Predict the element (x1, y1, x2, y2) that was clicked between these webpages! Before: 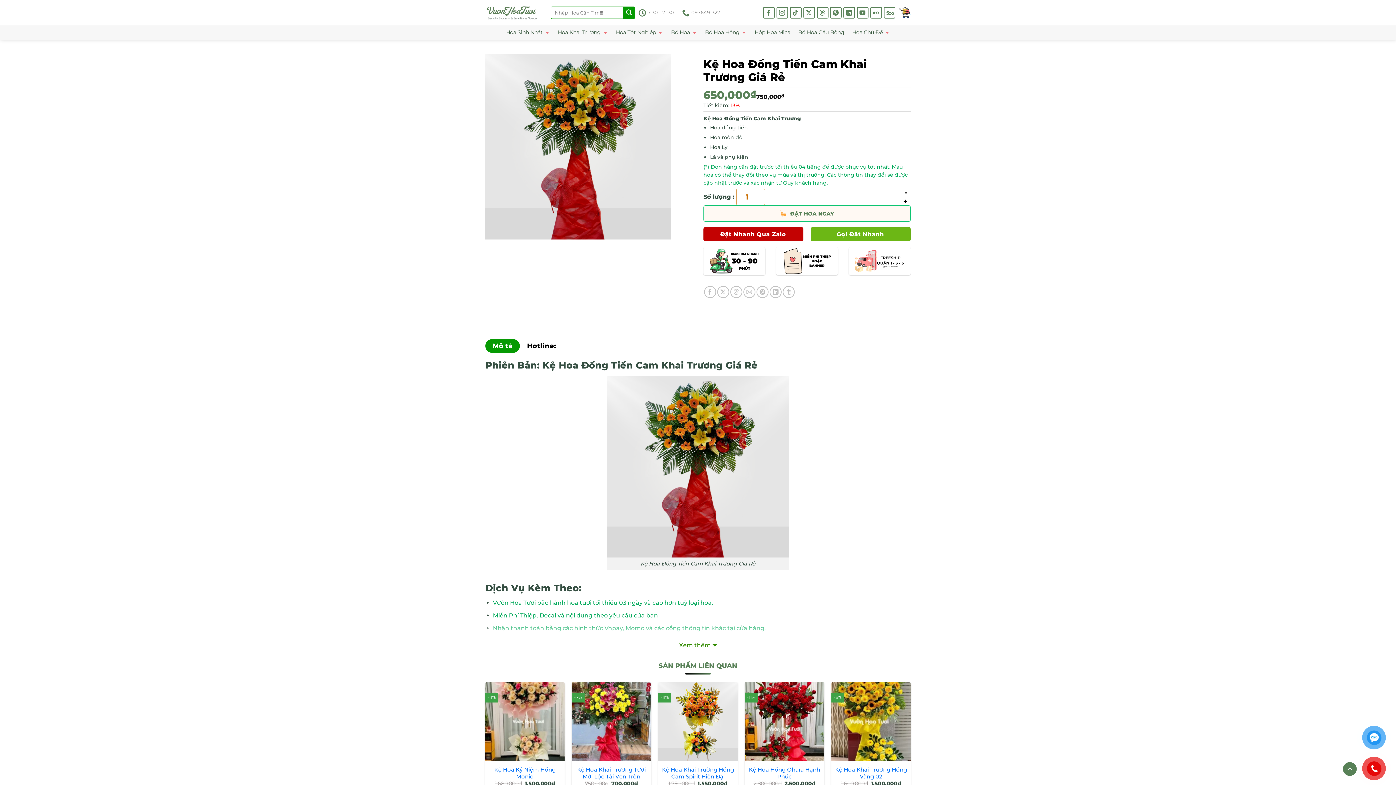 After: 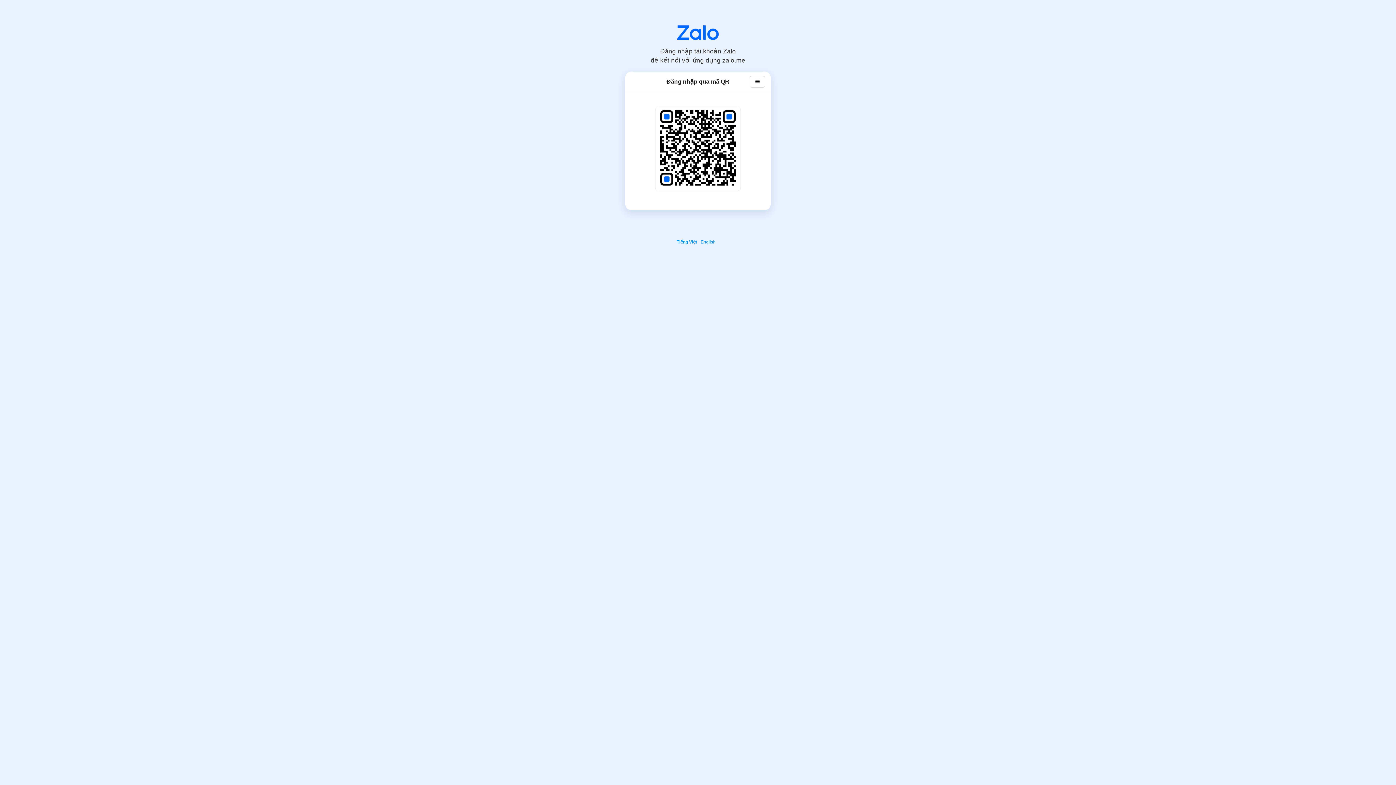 Action: bbox: (703, 227, 803, 241) label: Đặt Nhanh Qua Zalo 